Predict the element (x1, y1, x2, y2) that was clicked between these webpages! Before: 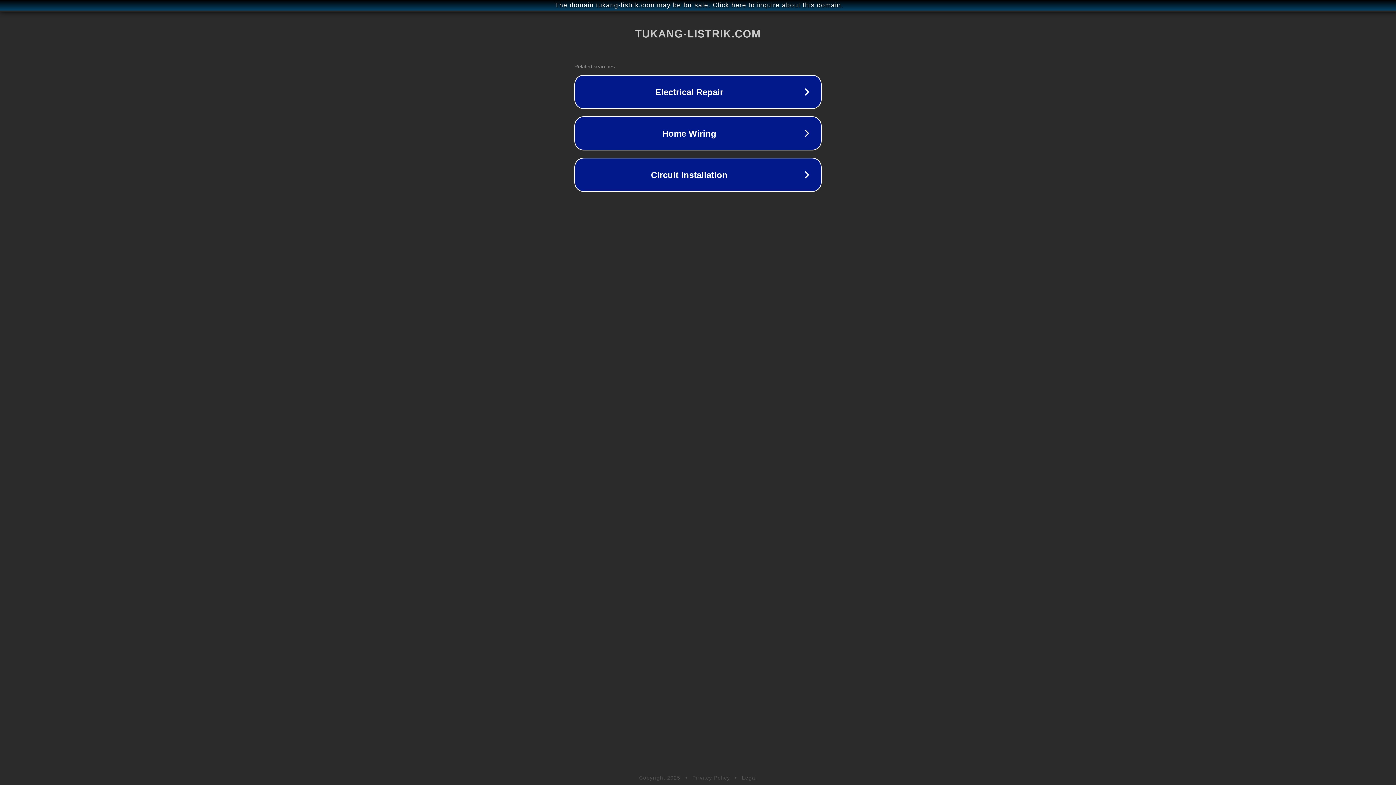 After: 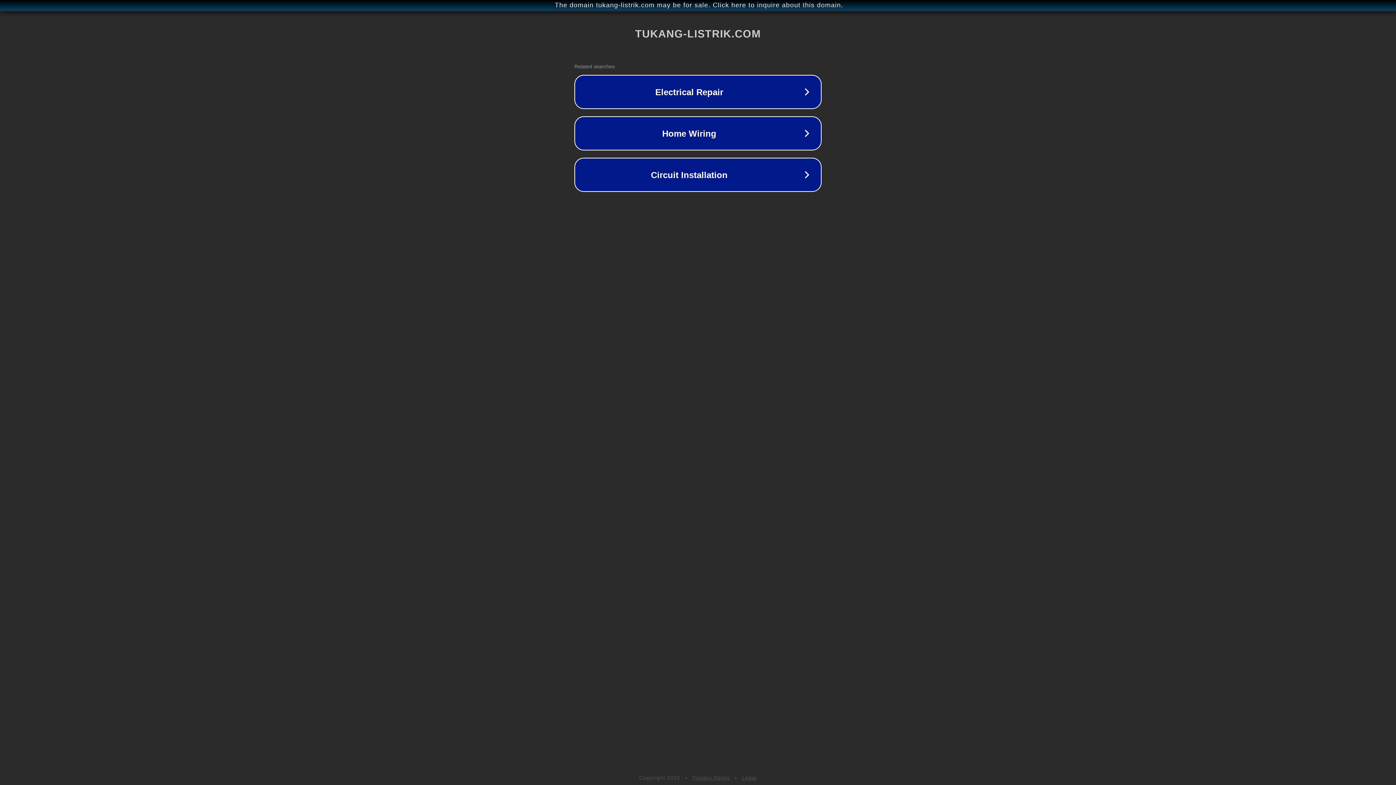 Action: bbox: (742, 775, 757, 781) label: Legal